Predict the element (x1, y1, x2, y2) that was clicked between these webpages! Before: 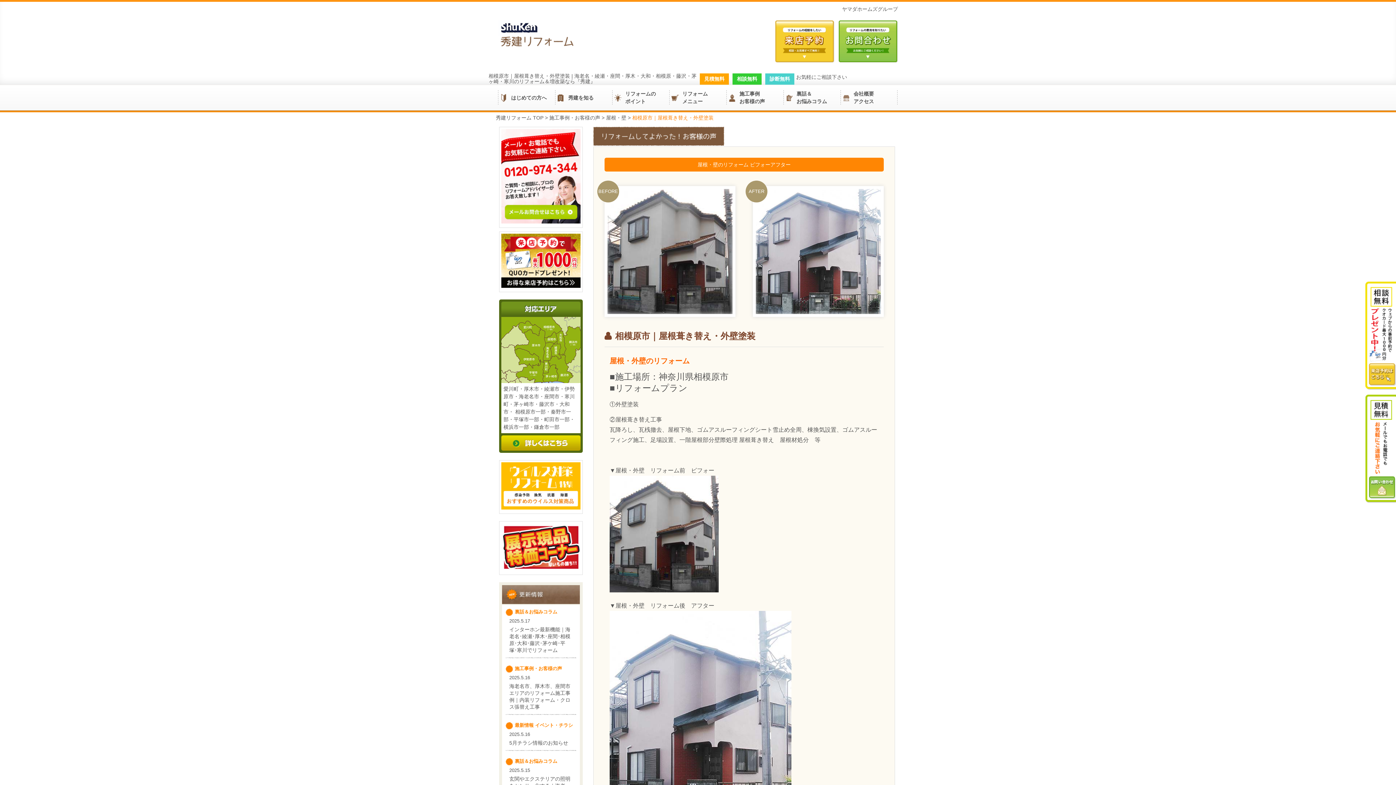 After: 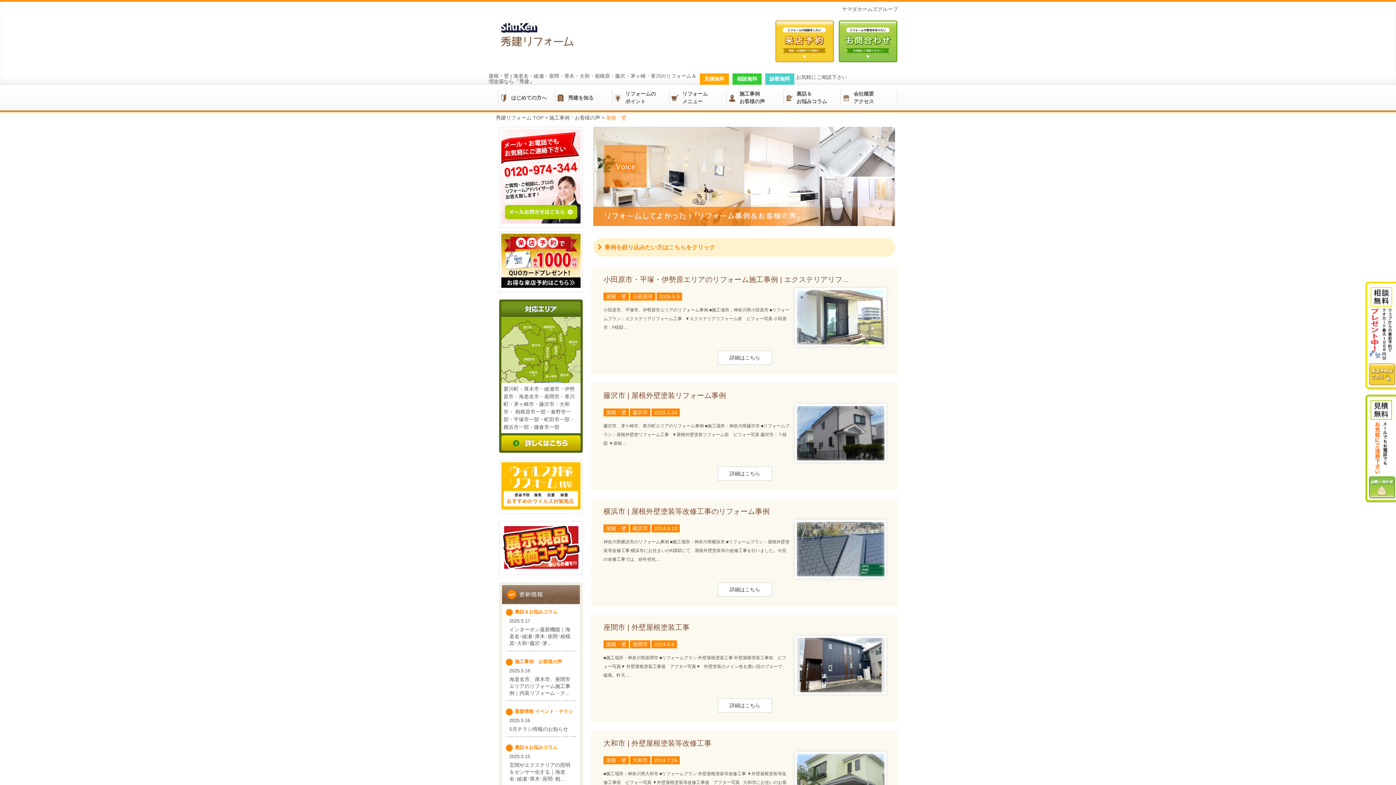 Action: bbox: (606, 114, 626, 120) label: 屋根・壁